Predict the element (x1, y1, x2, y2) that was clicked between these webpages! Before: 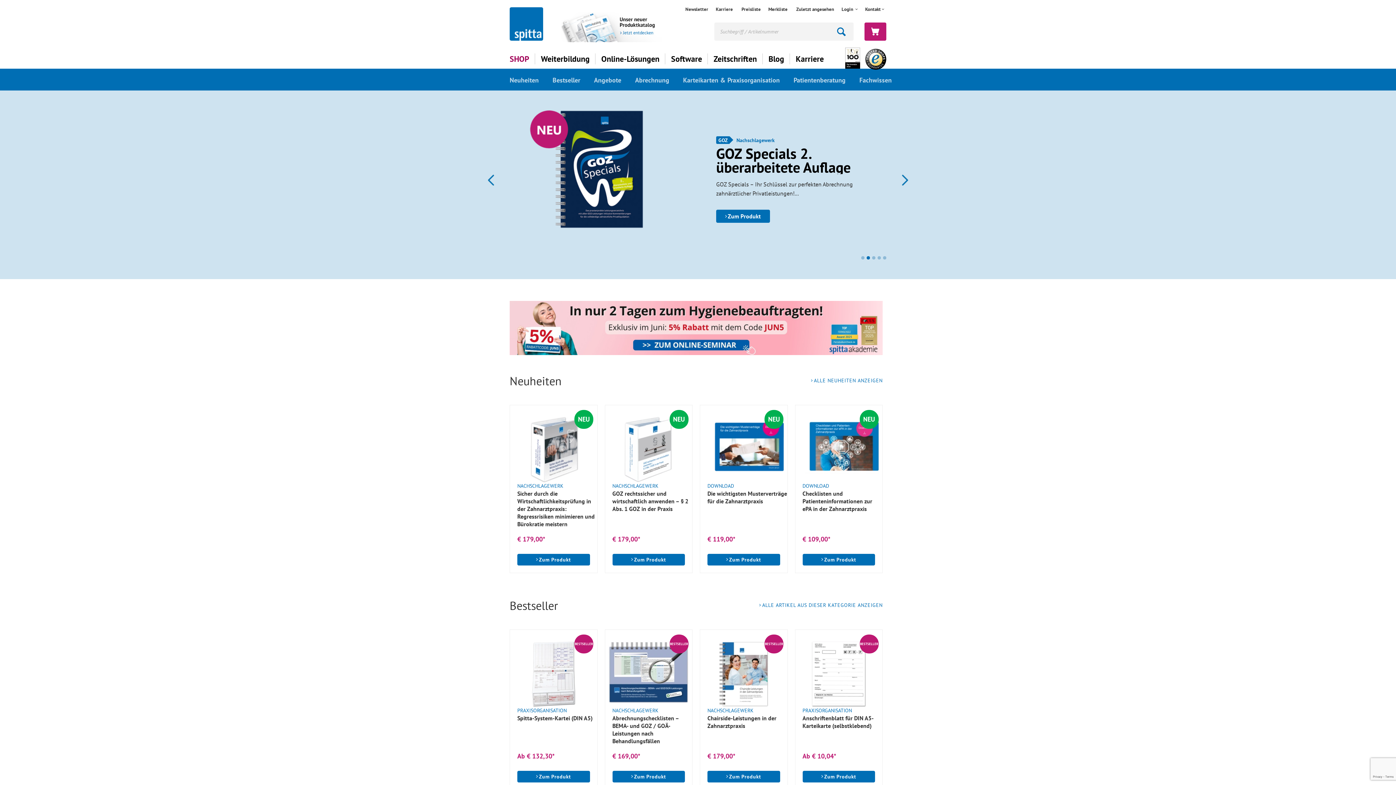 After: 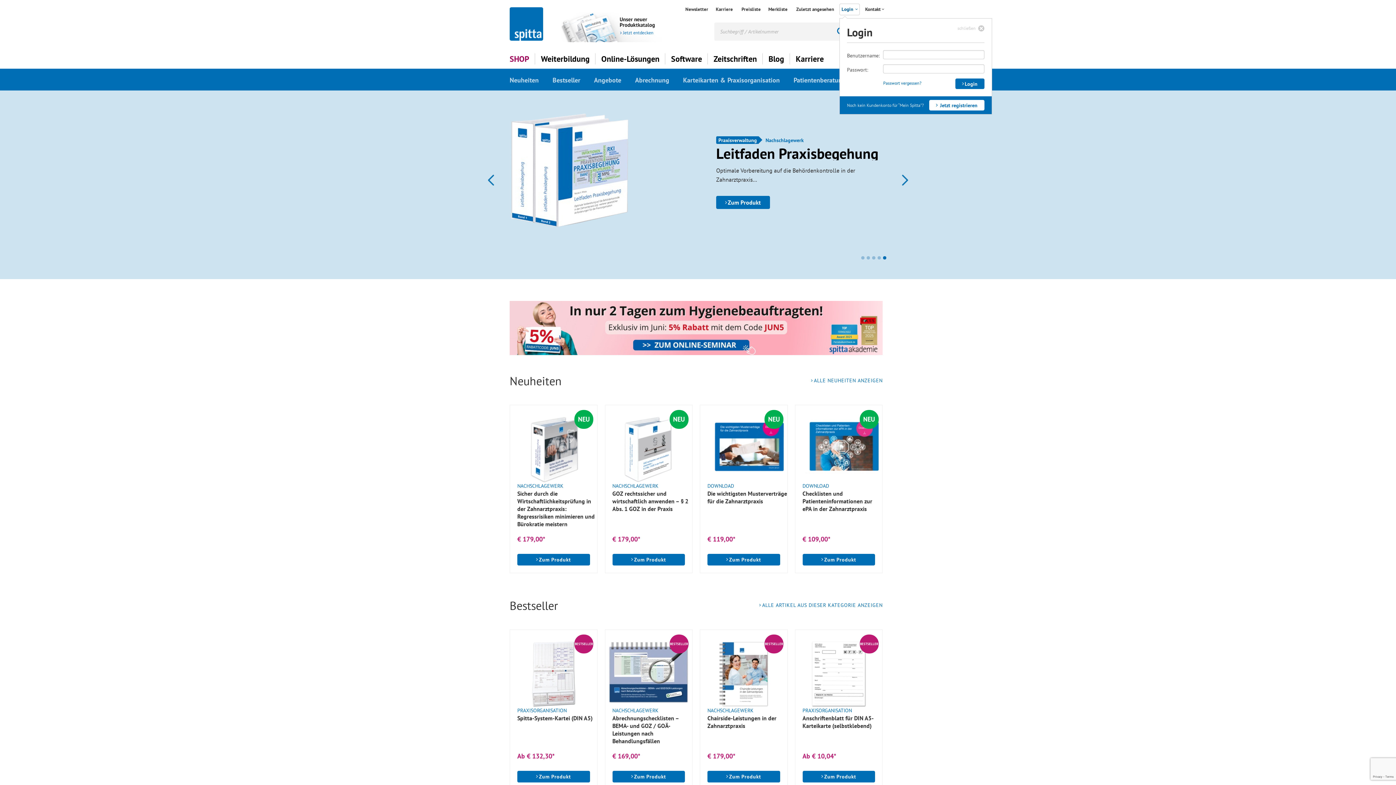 Action: label: Login  bbox: (839, 3, 860, 15)